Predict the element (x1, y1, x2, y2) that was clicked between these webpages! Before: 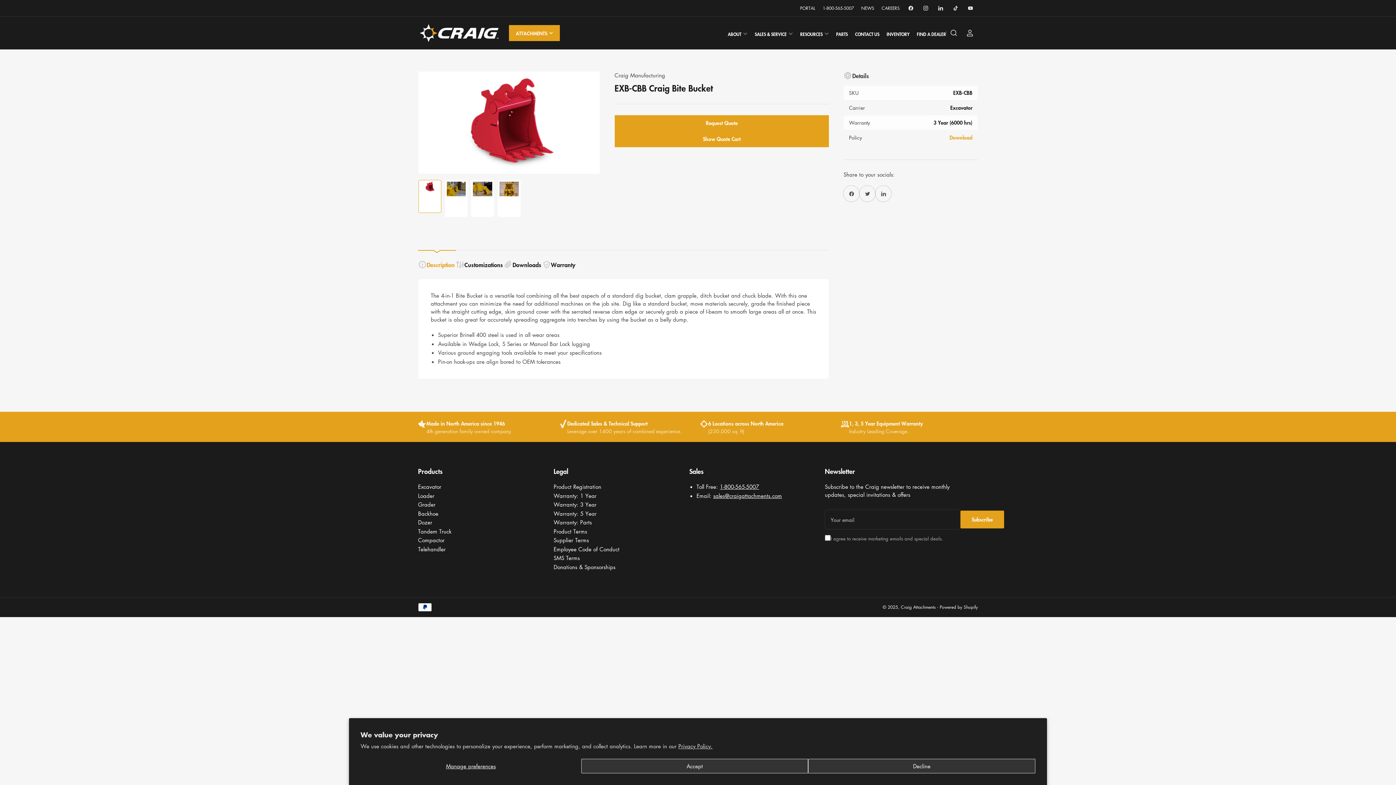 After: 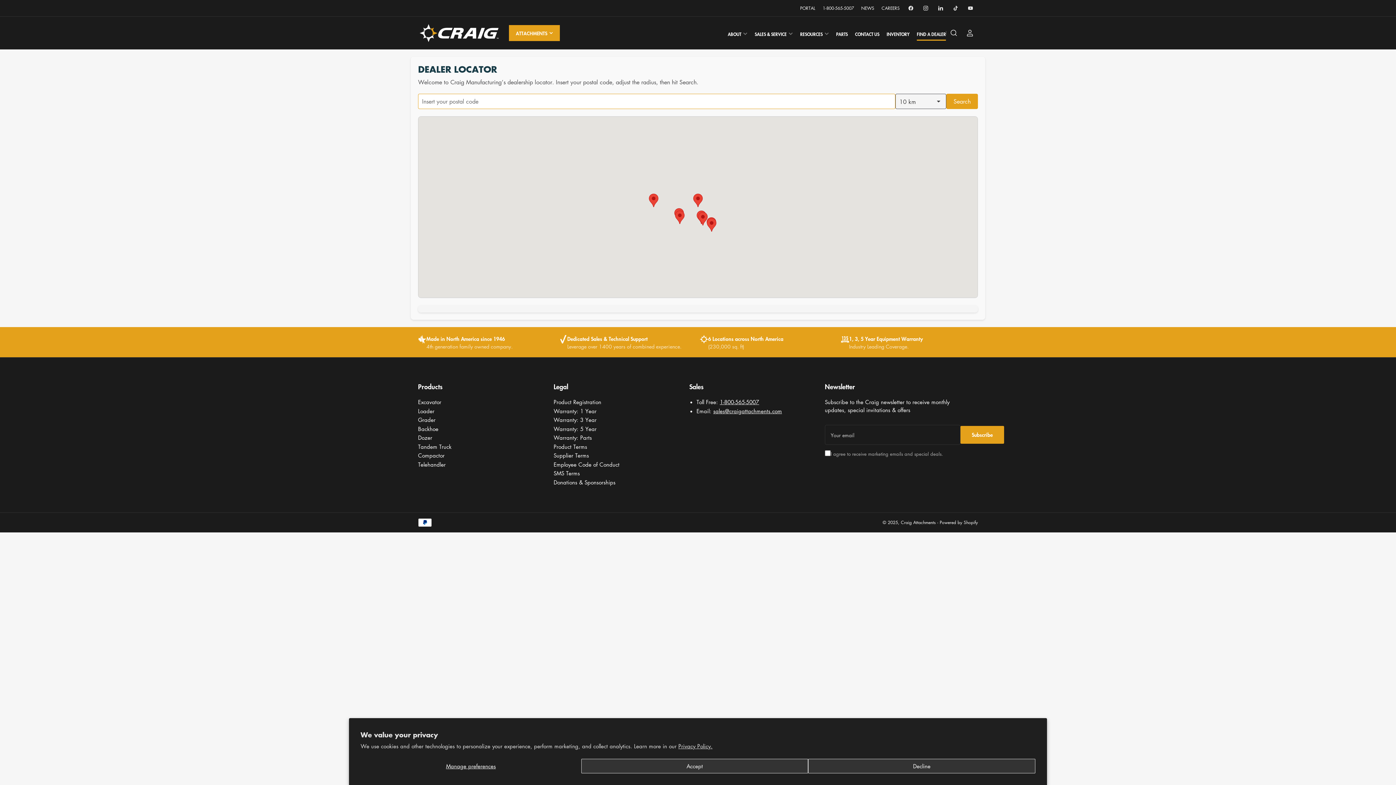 Action: label: FIND A DEALER bbox: (917, 28, 946, 40)